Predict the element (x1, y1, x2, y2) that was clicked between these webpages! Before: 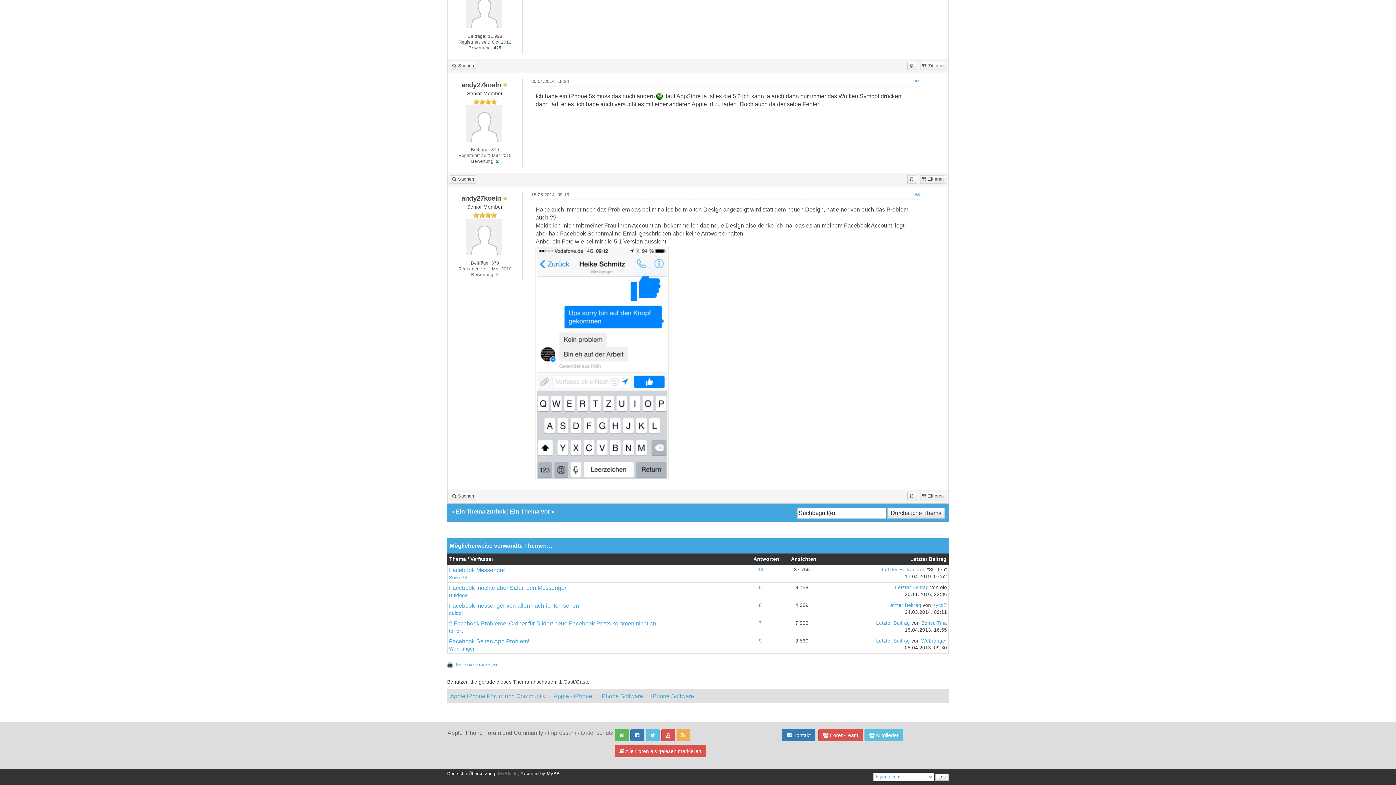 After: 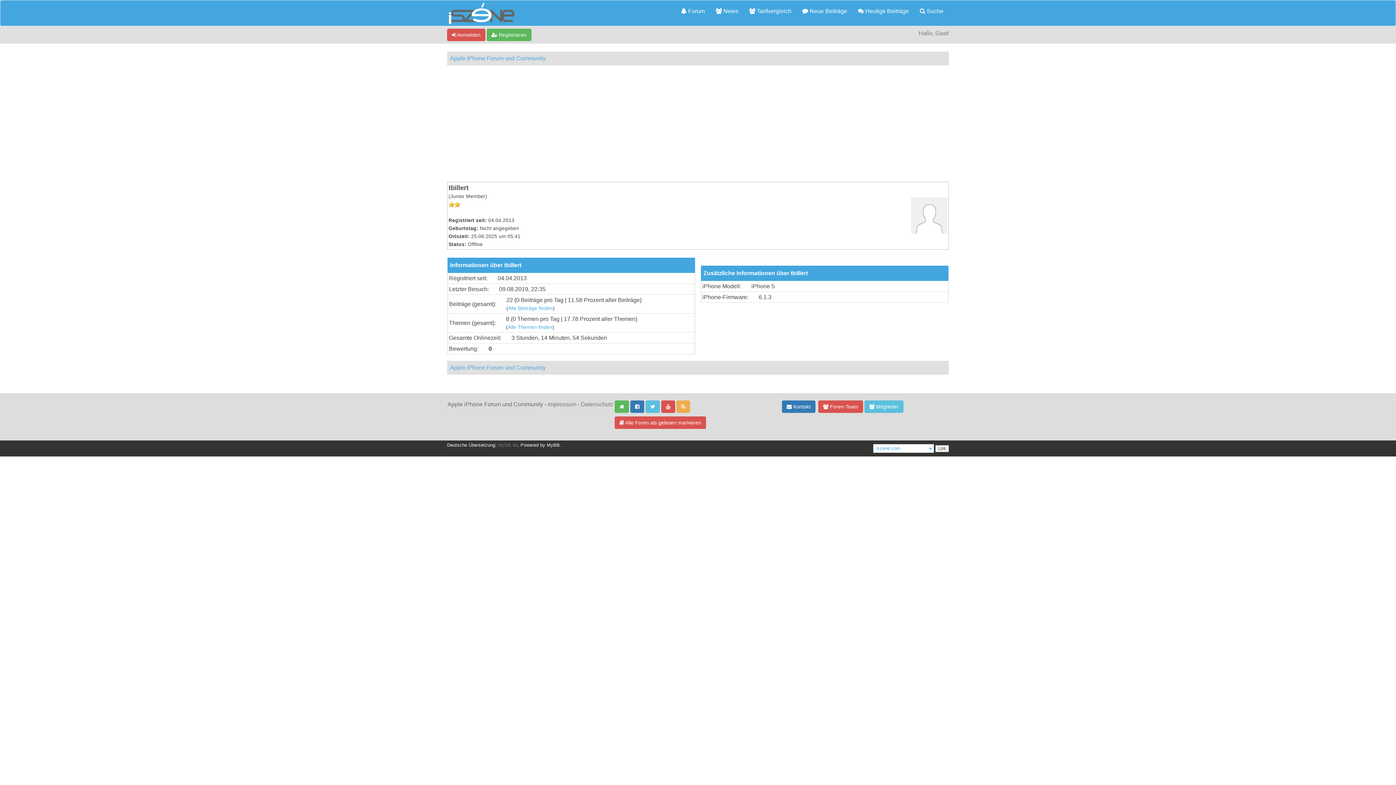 Action: bbox: (449, 628, 462, 634) label: tbillert